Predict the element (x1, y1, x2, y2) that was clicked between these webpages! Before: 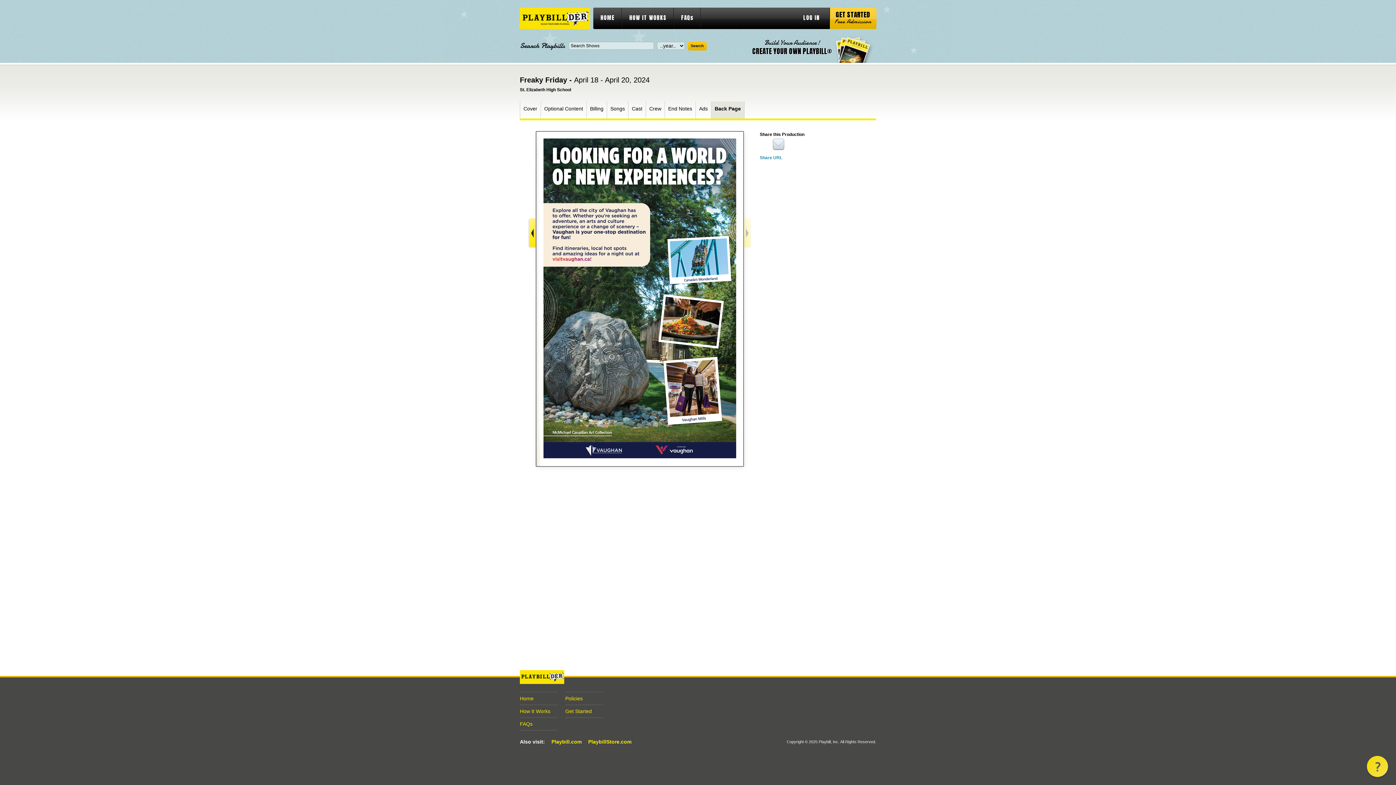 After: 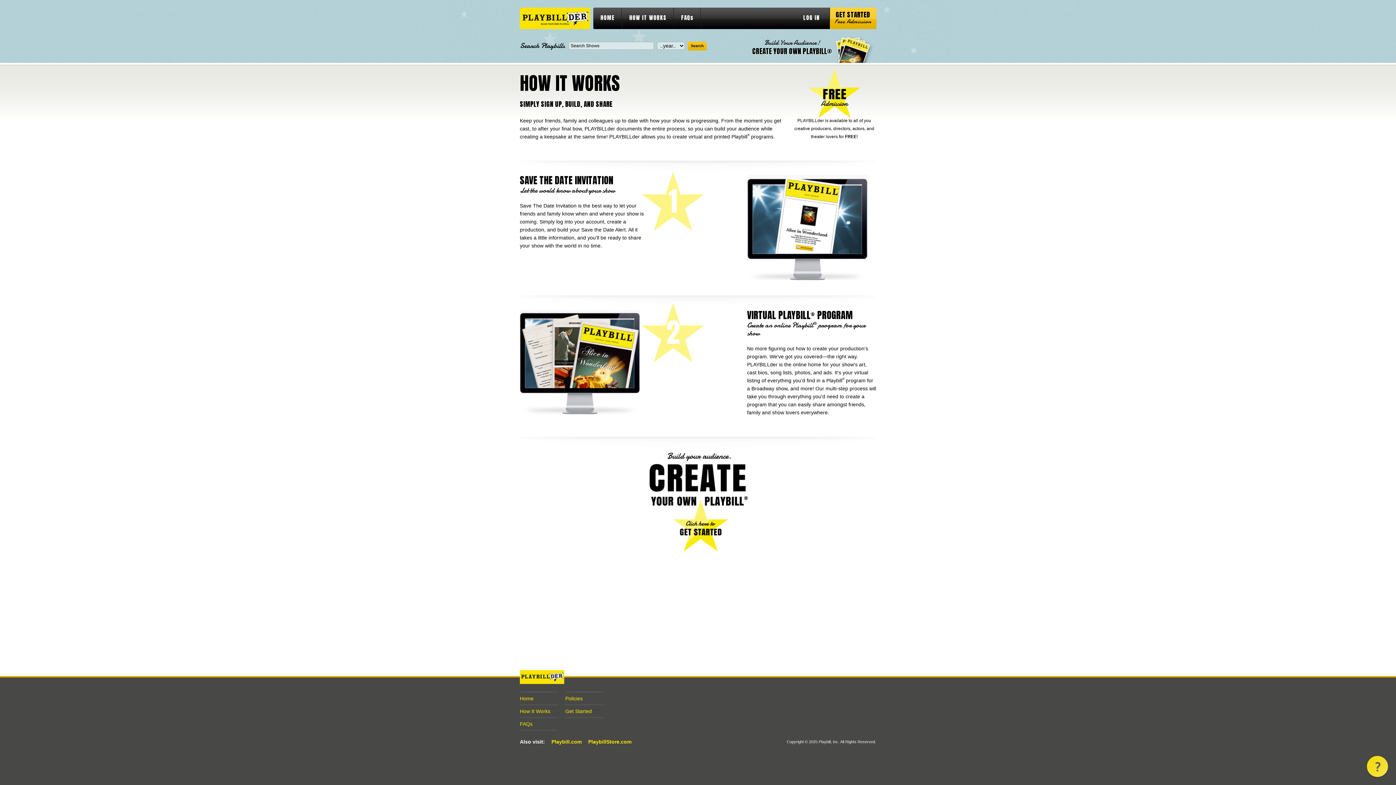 Action: bbox: (520, 708, 550, 714) label: How It Works